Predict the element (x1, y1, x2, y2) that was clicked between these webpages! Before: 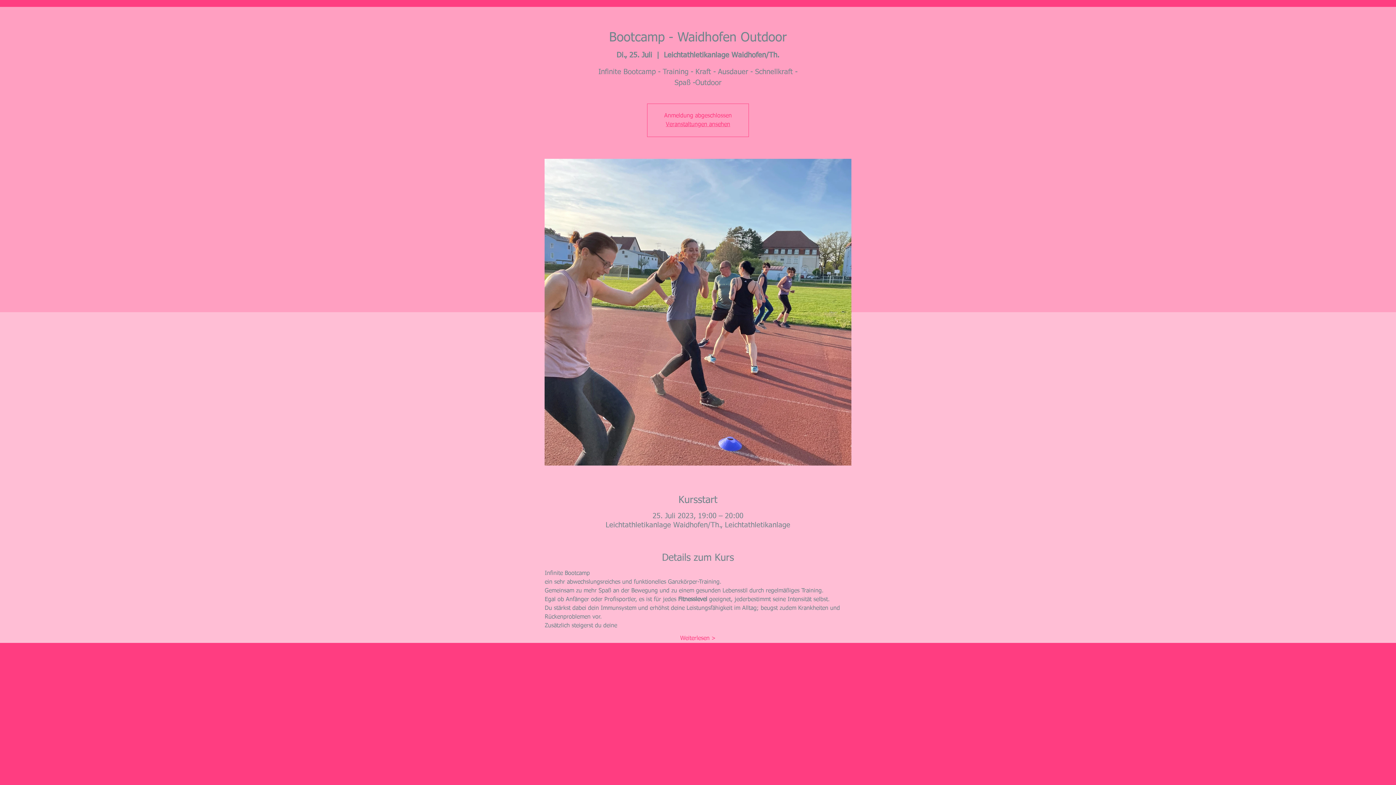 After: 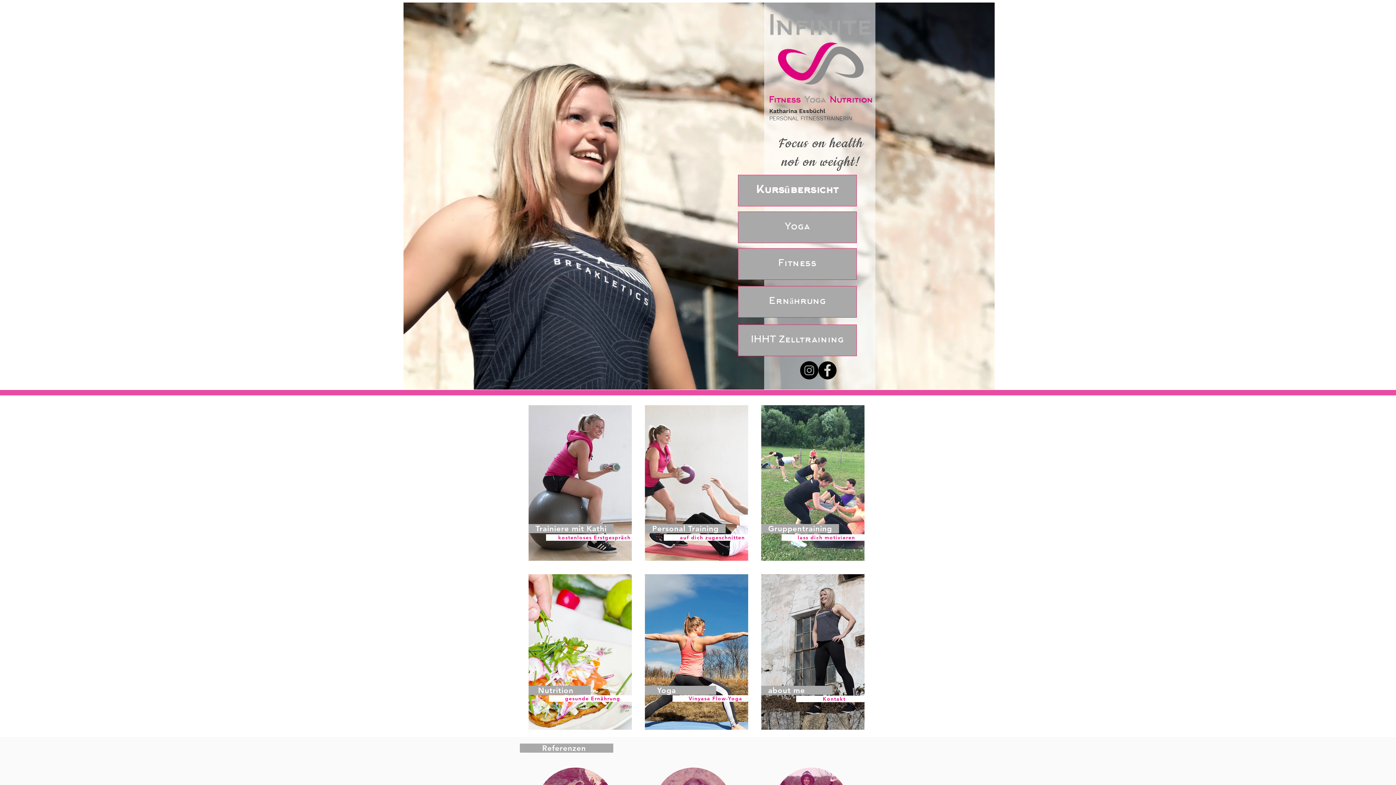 Action: label: Veranstaltungen ansehen bbox: (666, 121, 730, 127)